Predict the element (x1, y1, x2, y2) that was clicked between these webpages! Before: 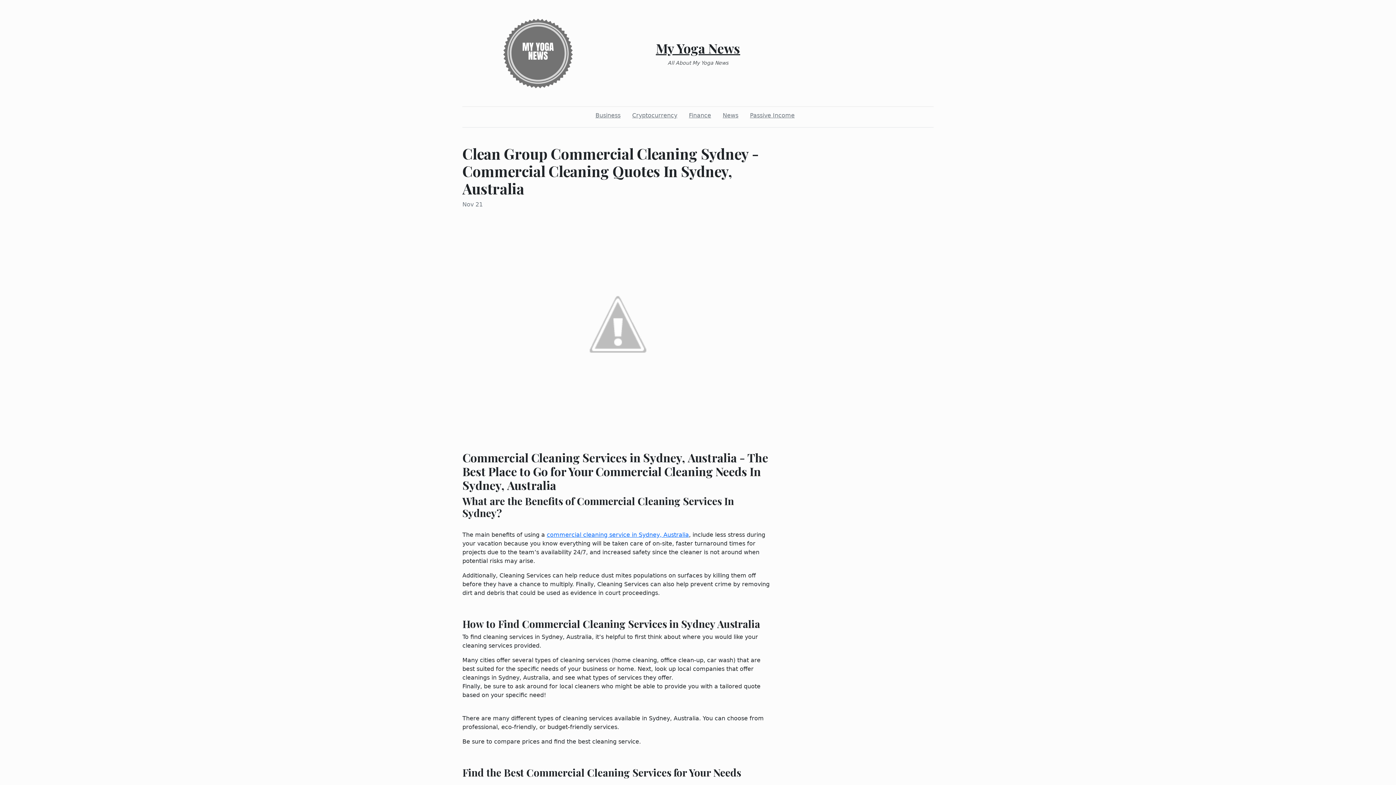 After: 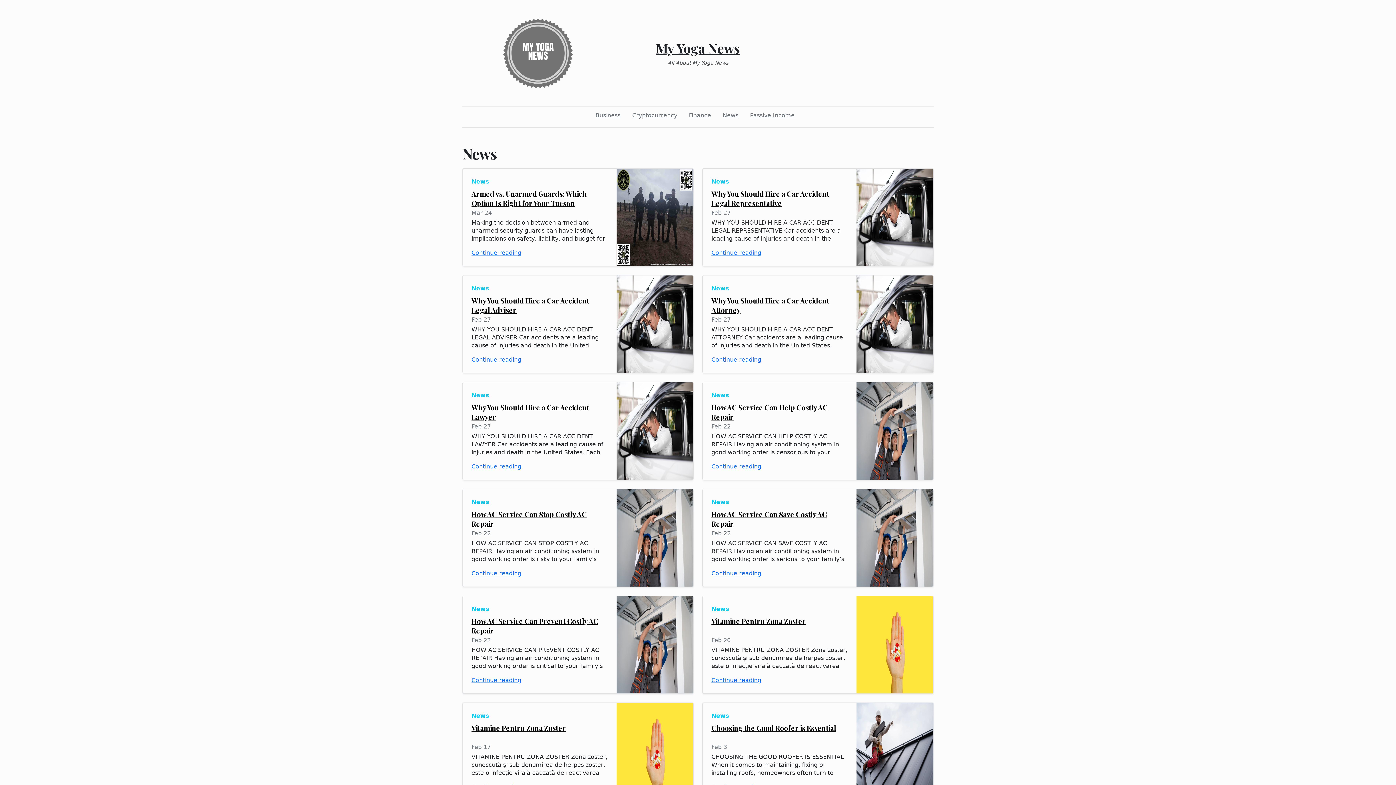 Action: bbox: (720, 108, 741, 122) label: News